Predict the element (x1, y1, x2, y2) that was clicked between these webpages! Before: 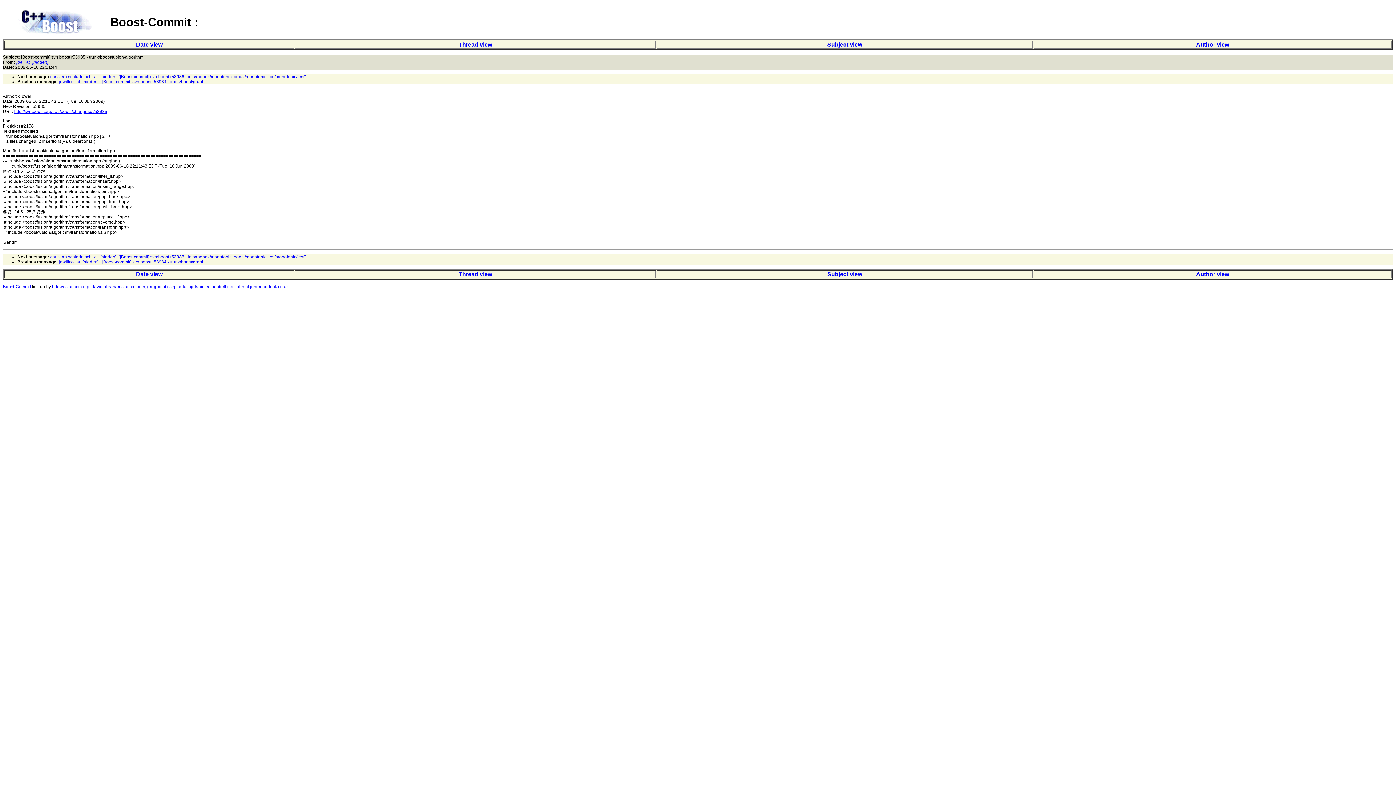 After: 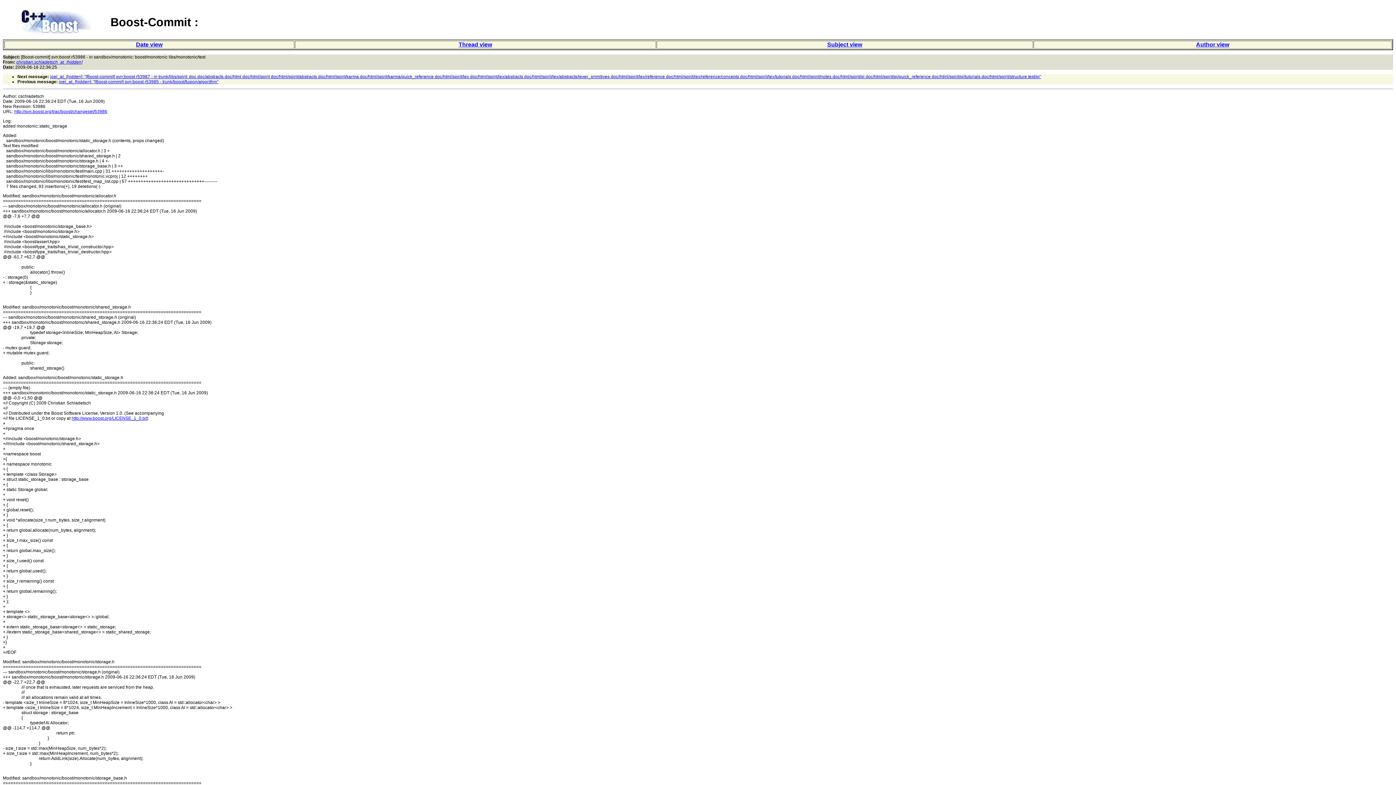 Action: bbox: (50, 254, 305, 259) label: christian.schladetsch_at_[hidden]: "[Boost-commit] svn:boost r53986 - in sandbox/monotonic: boost/monotonic libs/monotonic/test"